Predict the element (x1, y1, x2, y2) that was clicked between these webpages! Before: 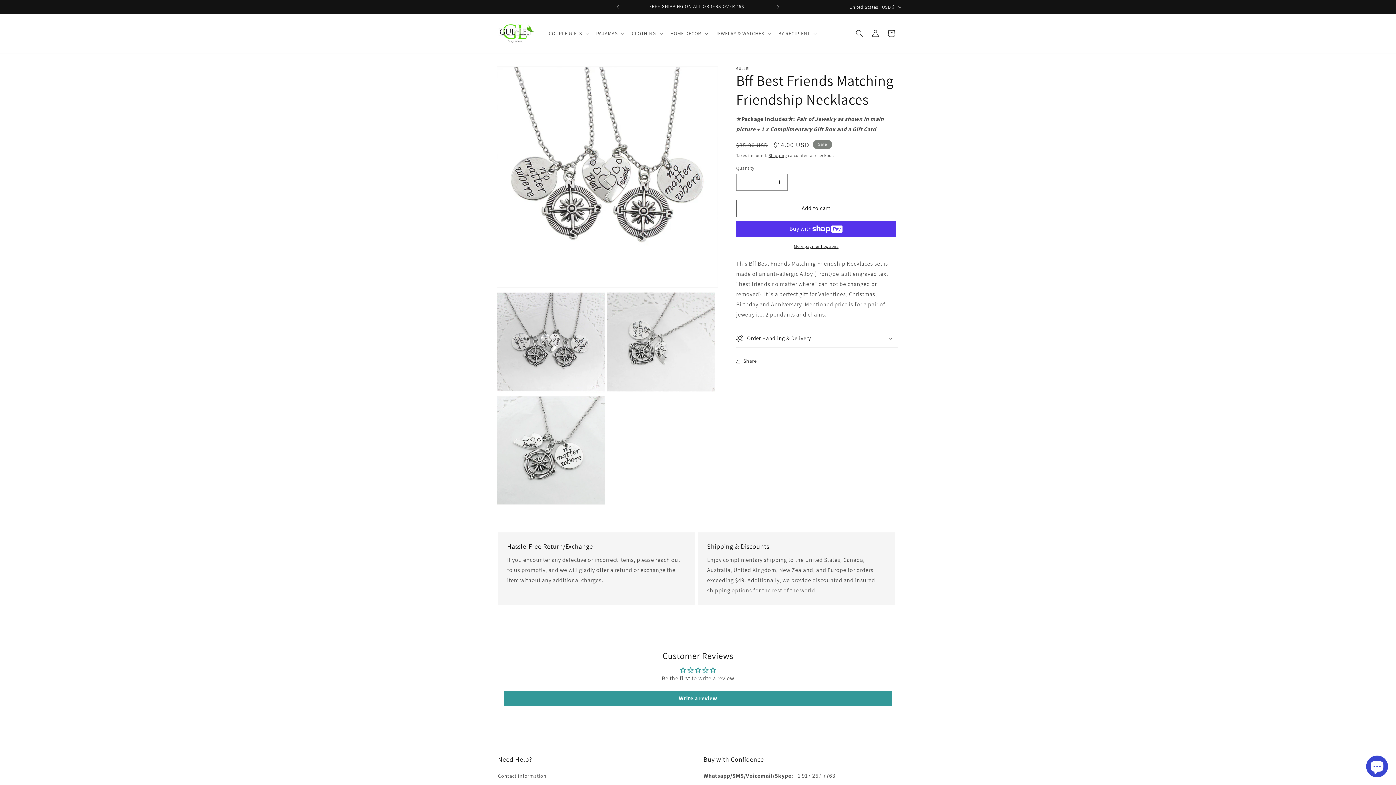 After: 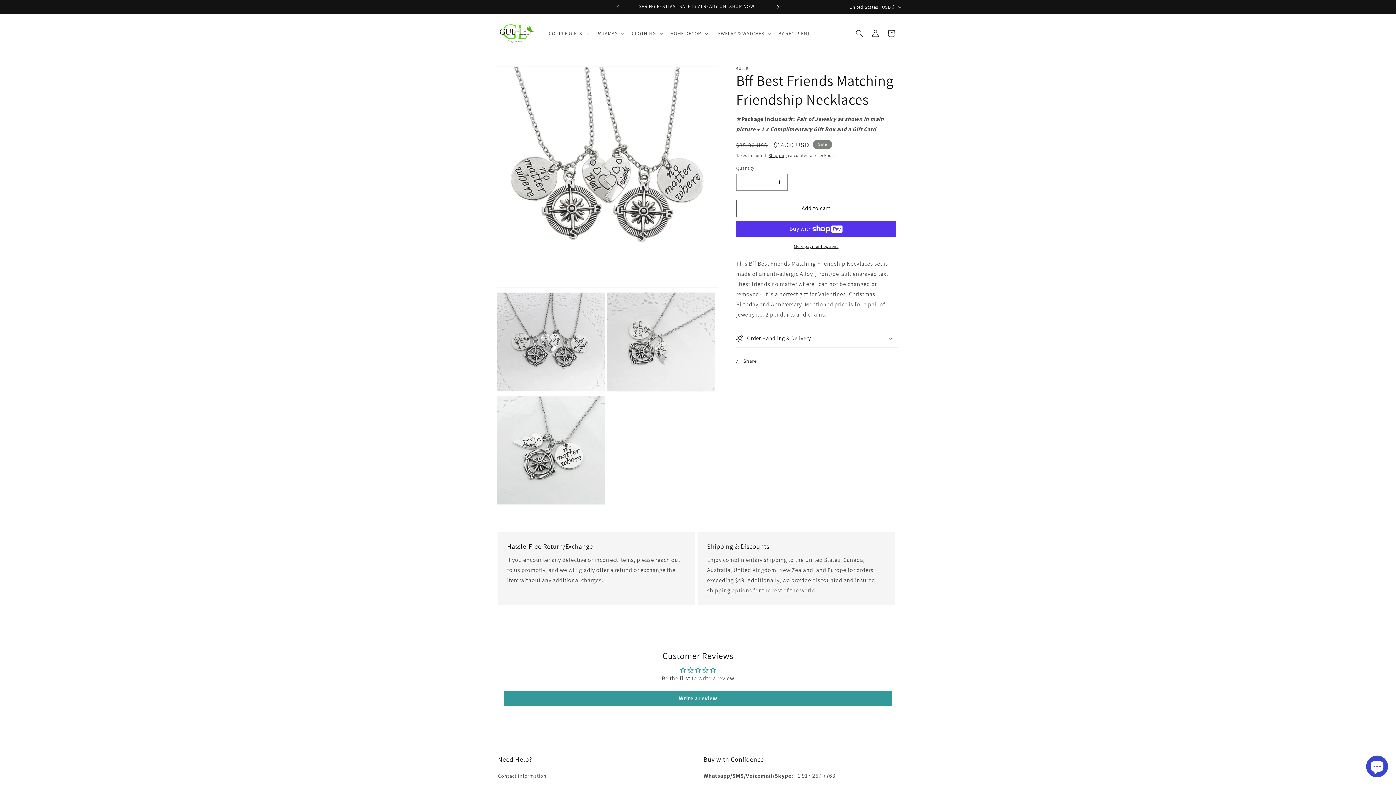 Action: bbox: (770, 0, 786, 13) label: Next announcement